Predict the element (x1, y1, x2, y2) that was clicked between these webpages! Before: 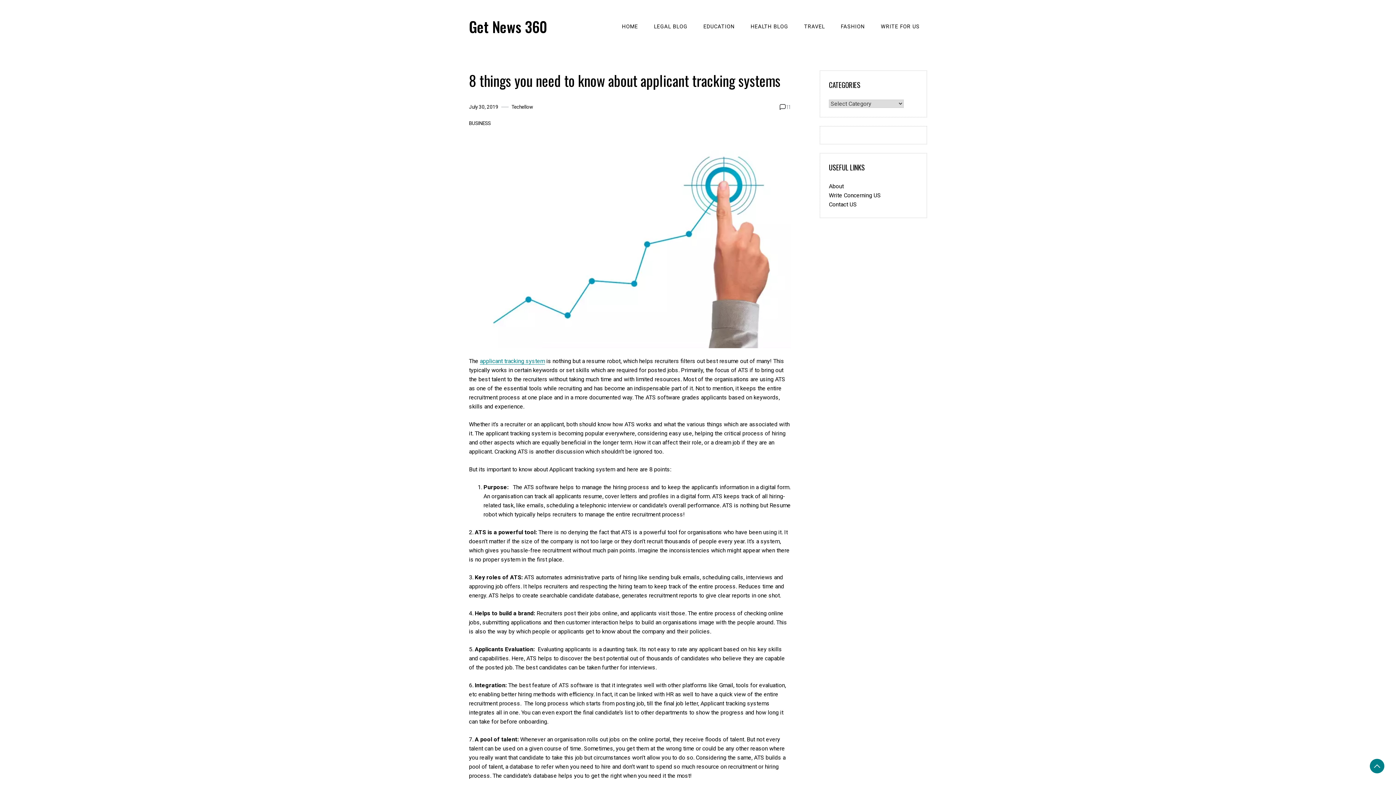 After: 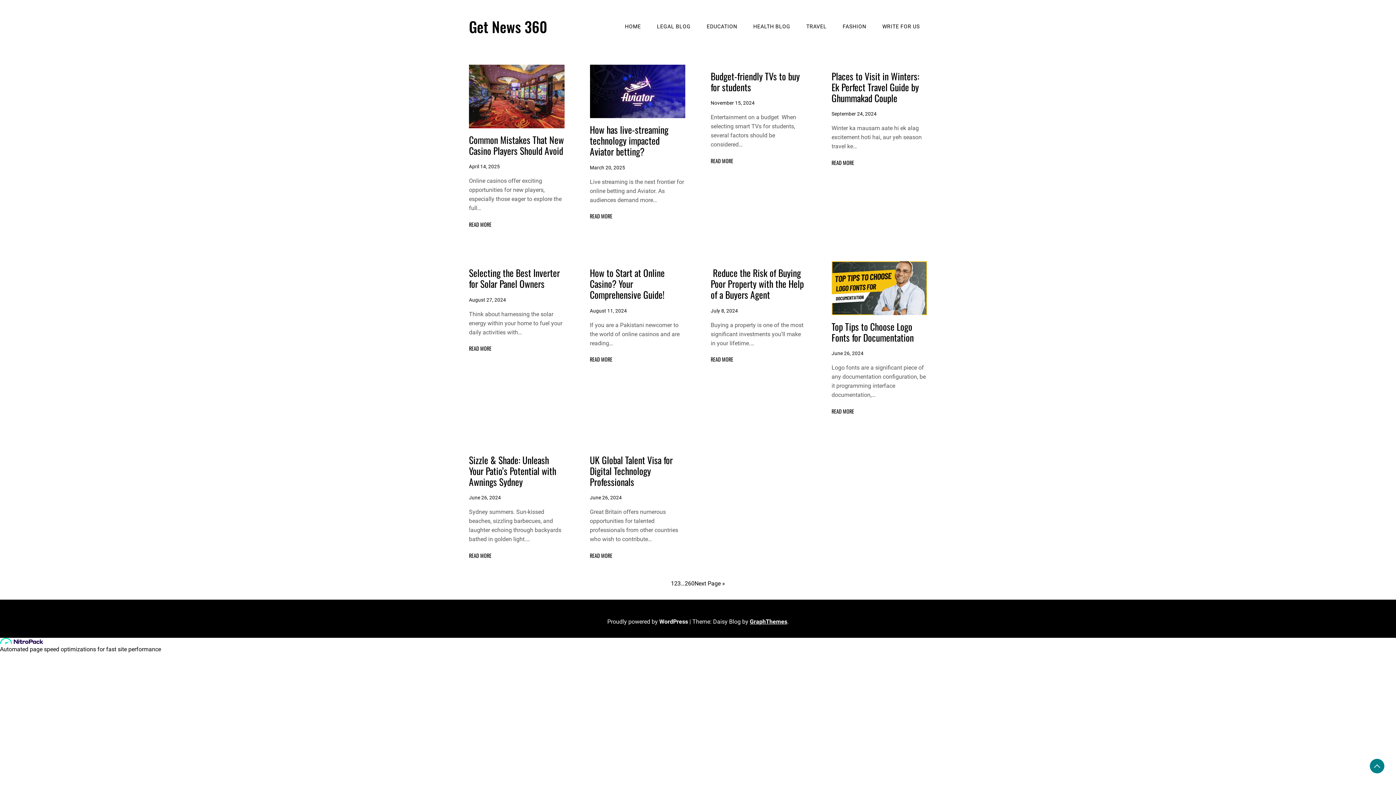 Action: bbox: (614, 19, 645, 33) label: HOME